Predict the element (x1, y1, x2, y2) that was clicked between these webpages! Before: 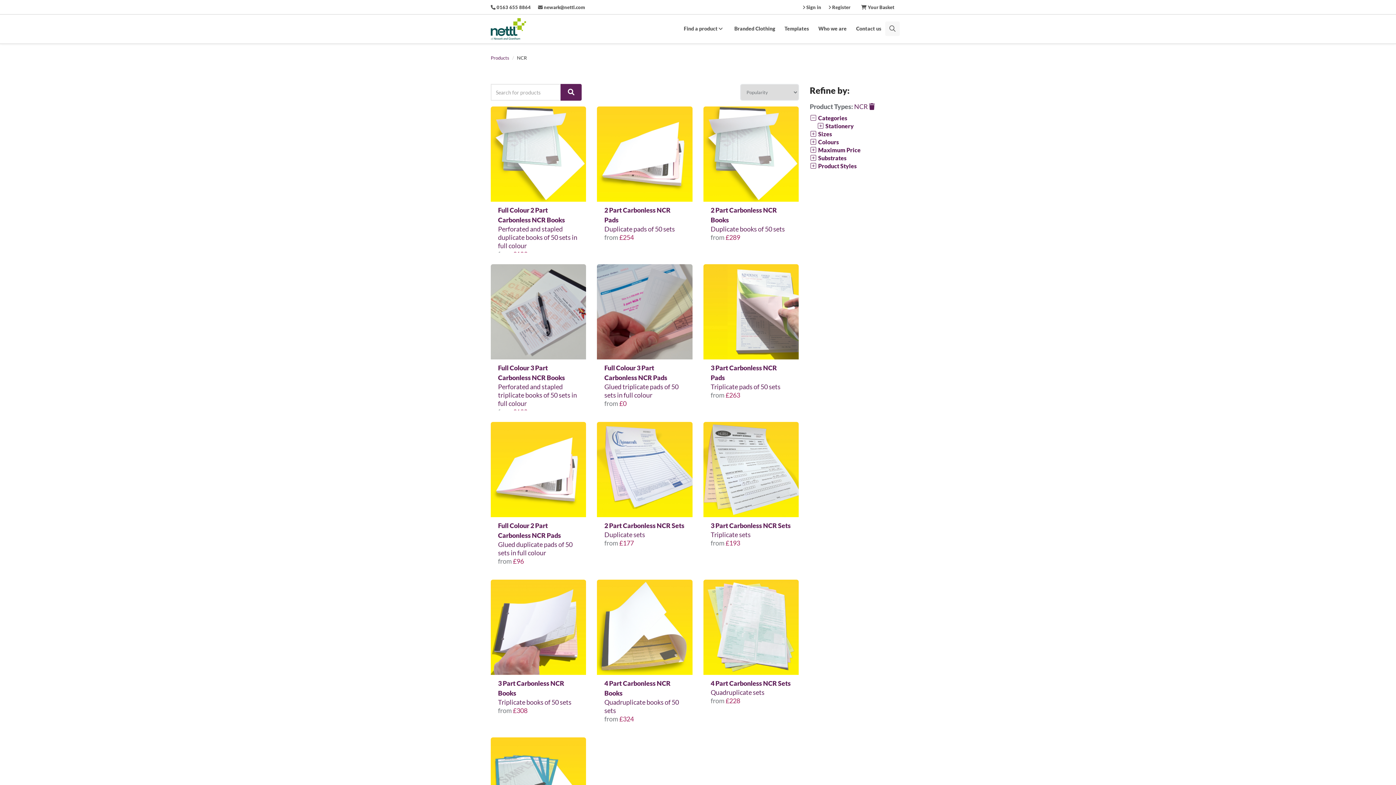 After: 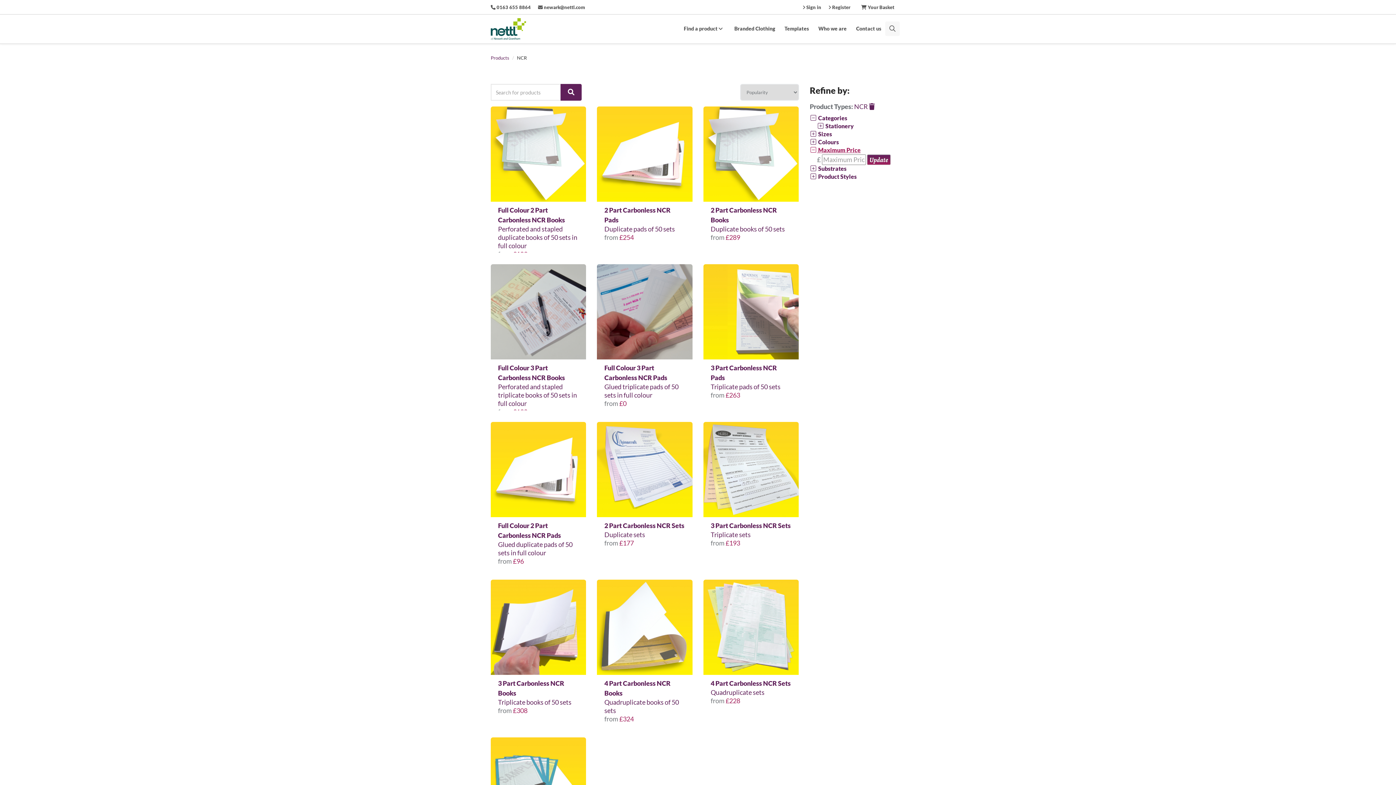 Action: label:  Maximum Price bbox: (810, 146, 860, 153)